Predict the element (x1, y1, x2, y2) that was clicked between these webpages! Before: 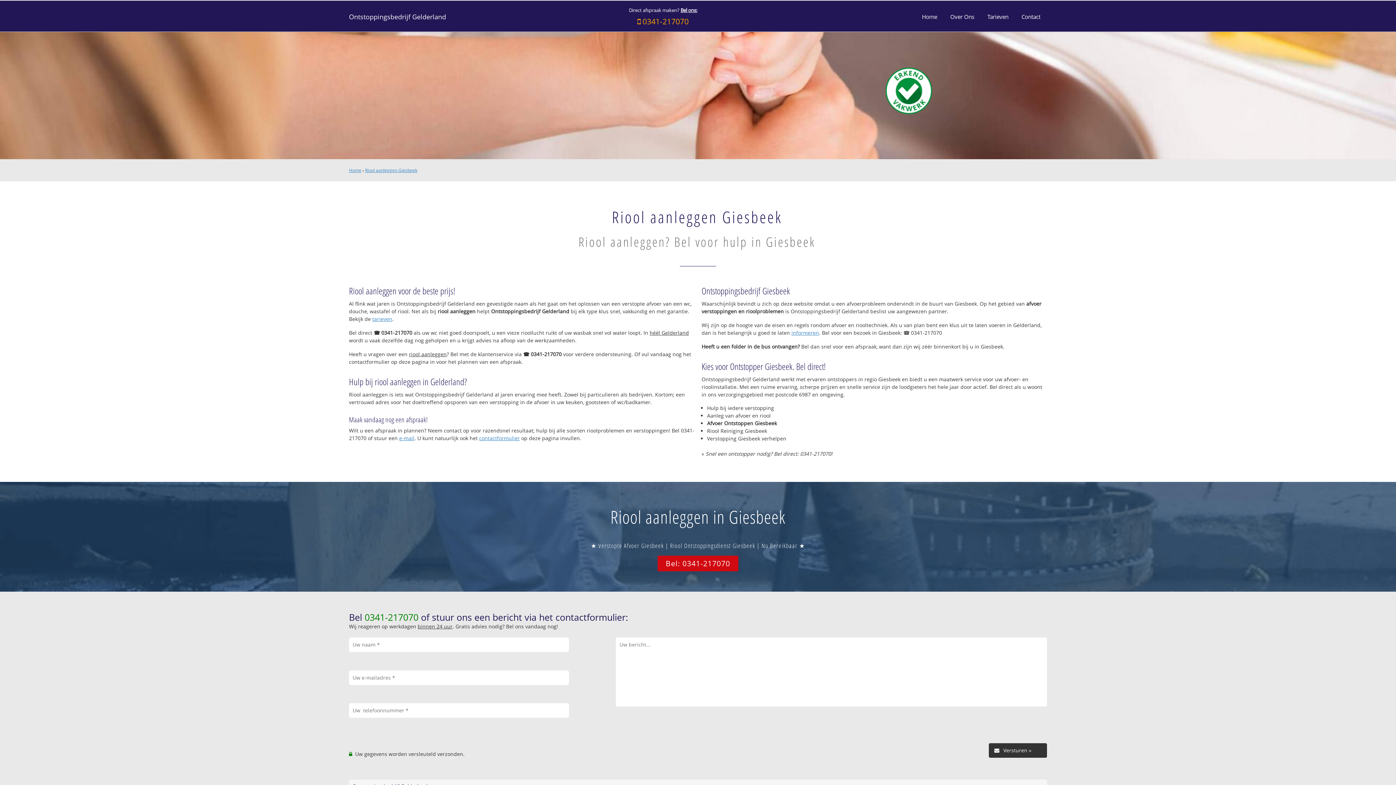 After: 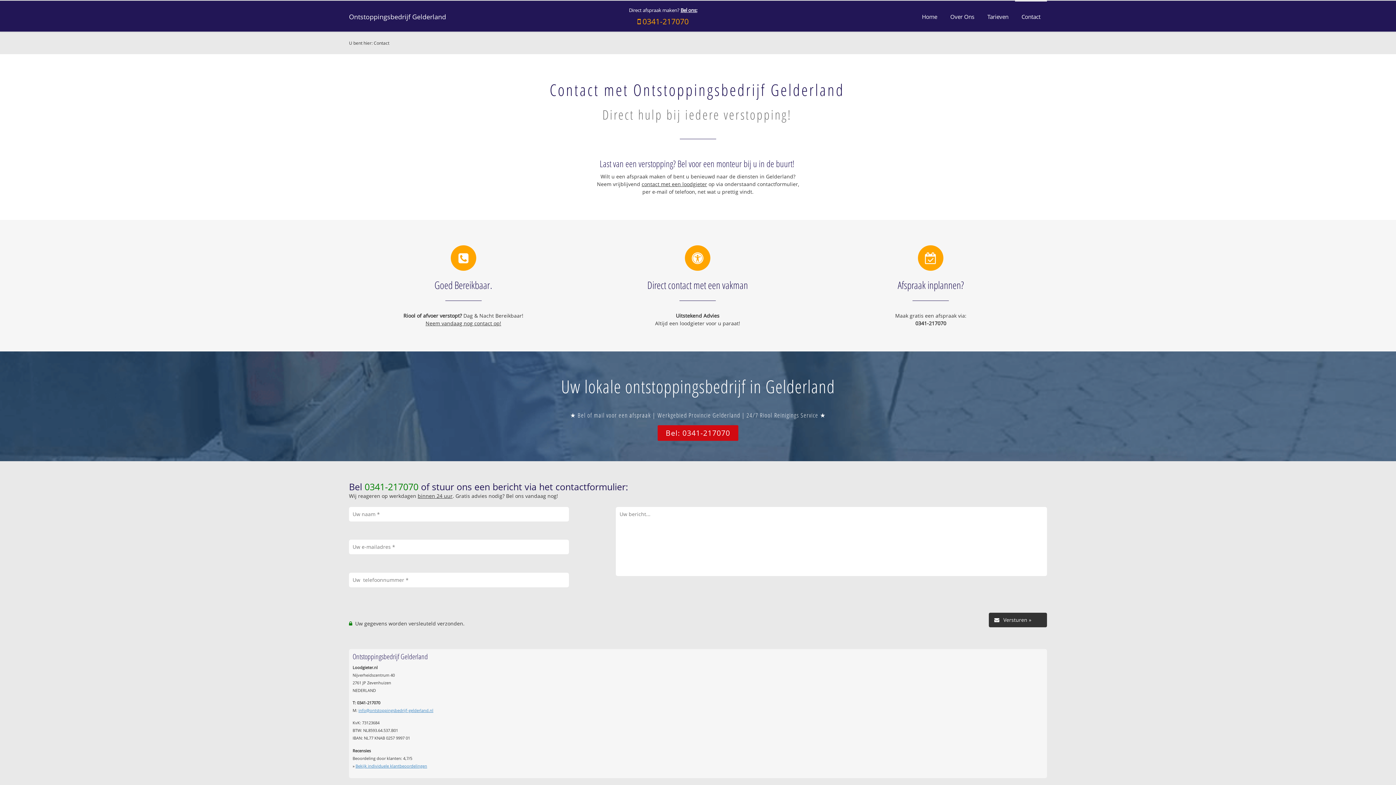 Action: bbox: (479, 435, 520, 441) label: contactformulier